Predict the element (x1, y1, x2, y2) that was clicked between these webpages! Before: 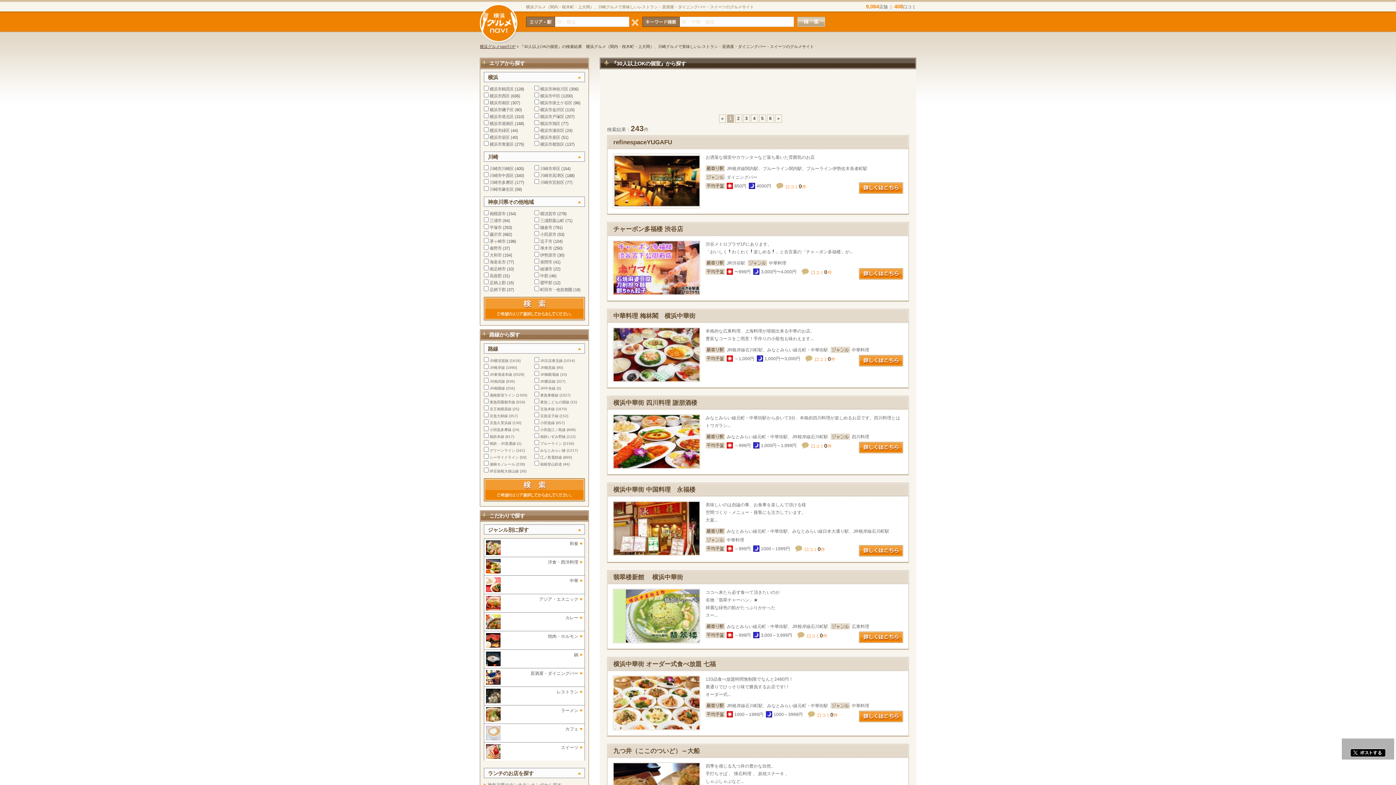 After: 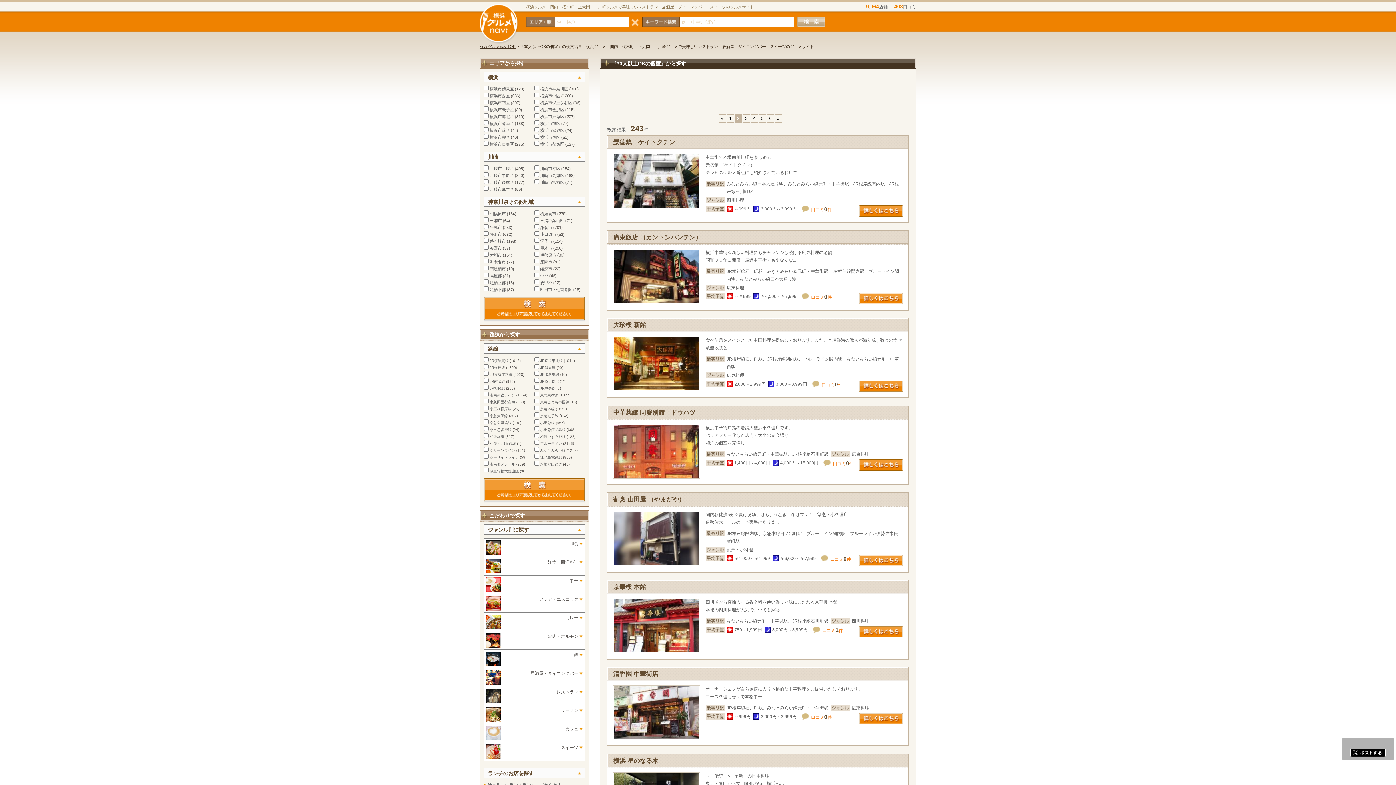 Action: bbox: (775, 114, 782, 122) label: »